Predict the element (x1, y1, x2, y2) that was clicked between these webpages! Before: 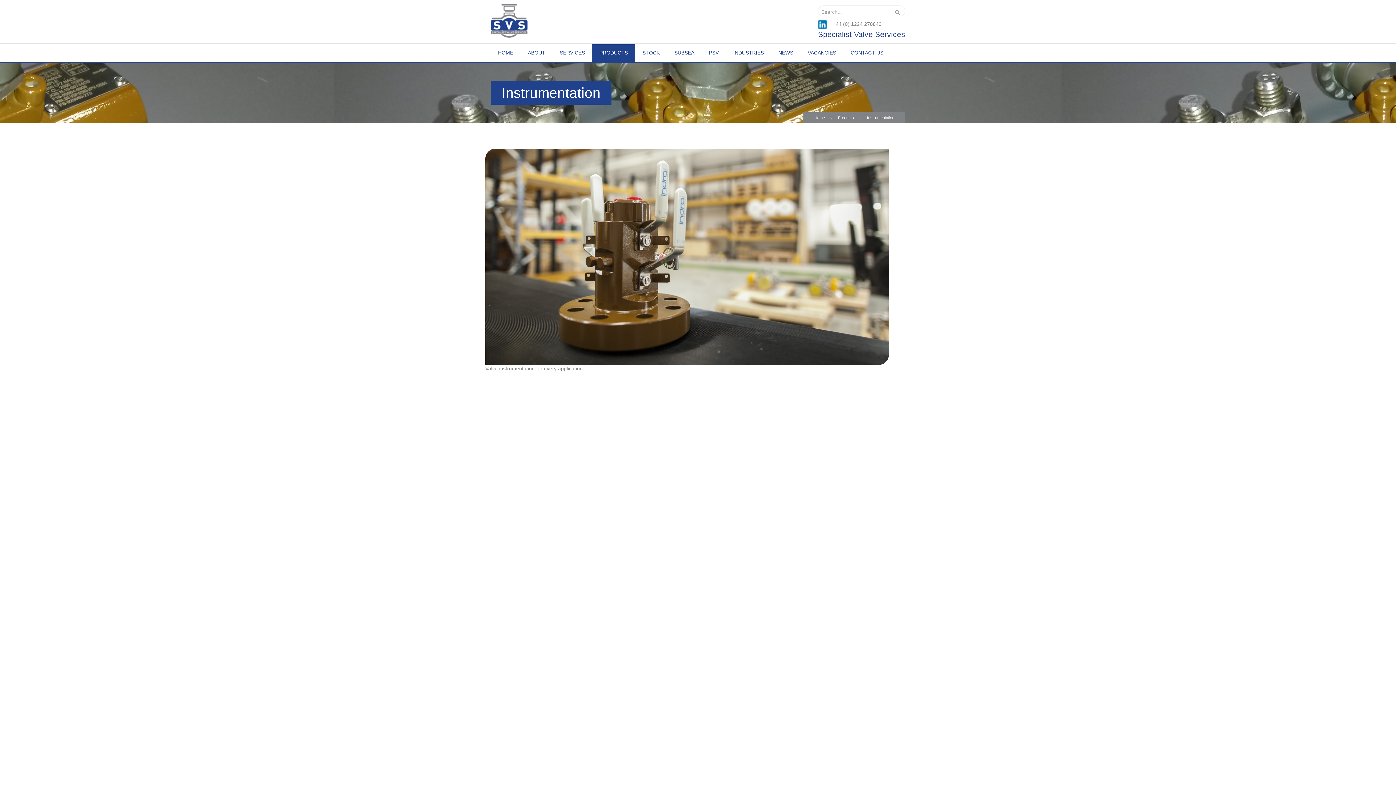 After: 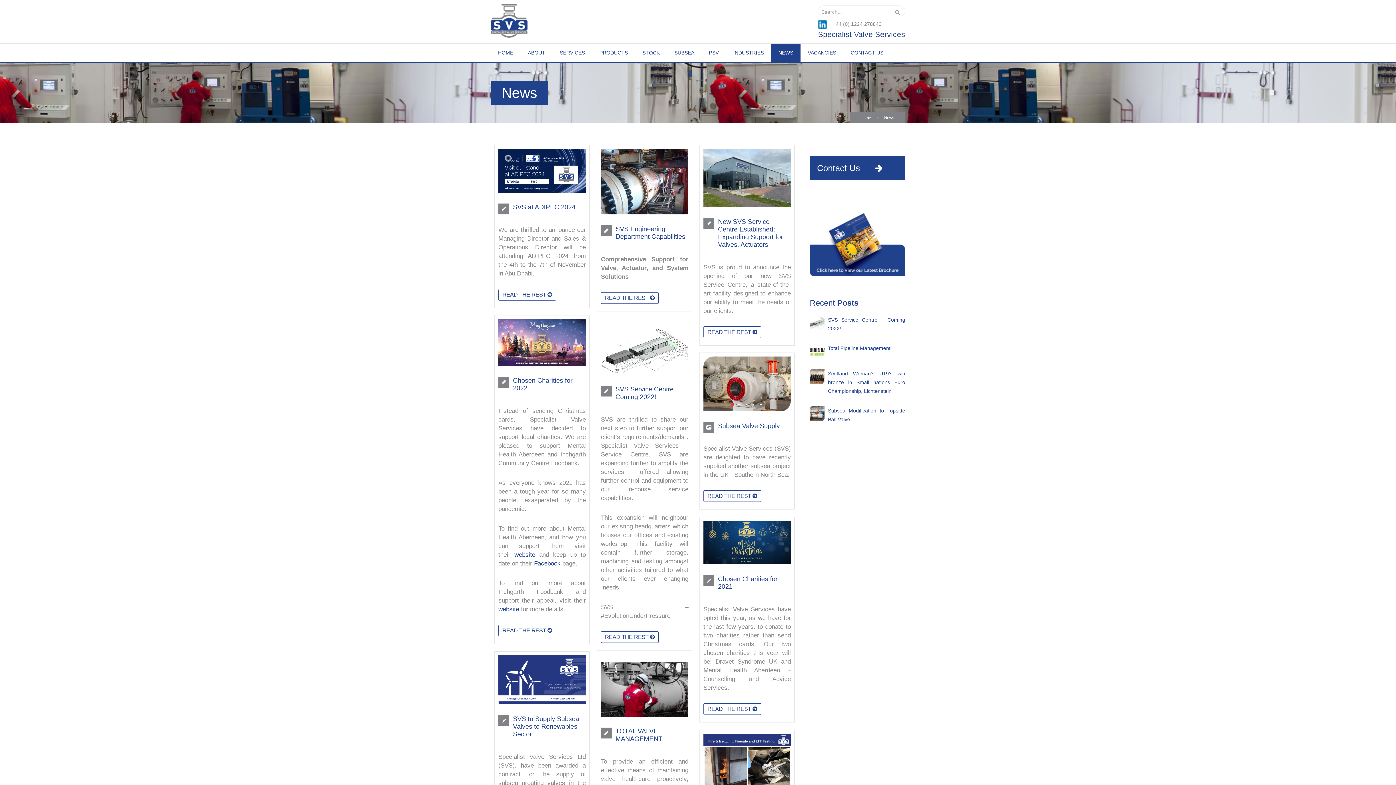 Action: bbox: (771, 44, 800, 62) label: NEWS